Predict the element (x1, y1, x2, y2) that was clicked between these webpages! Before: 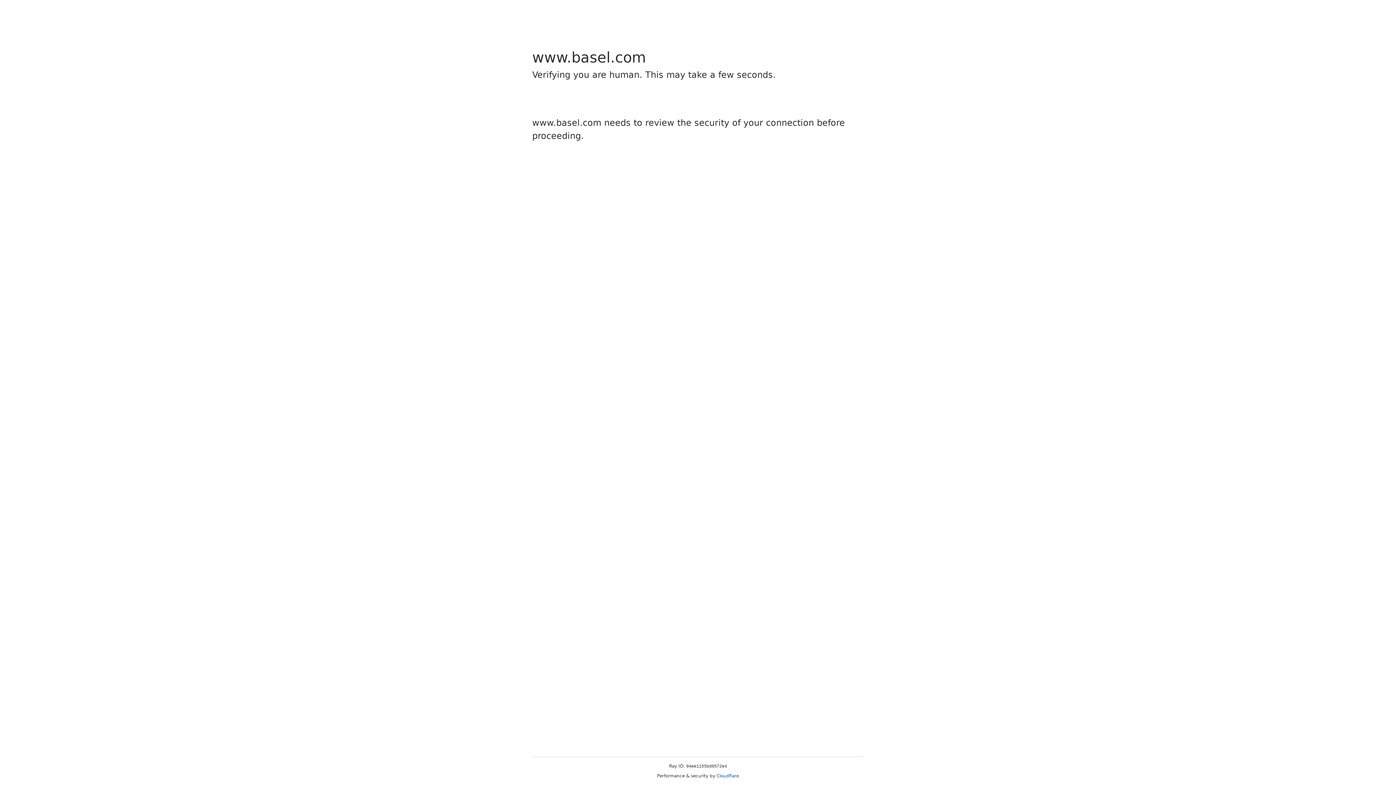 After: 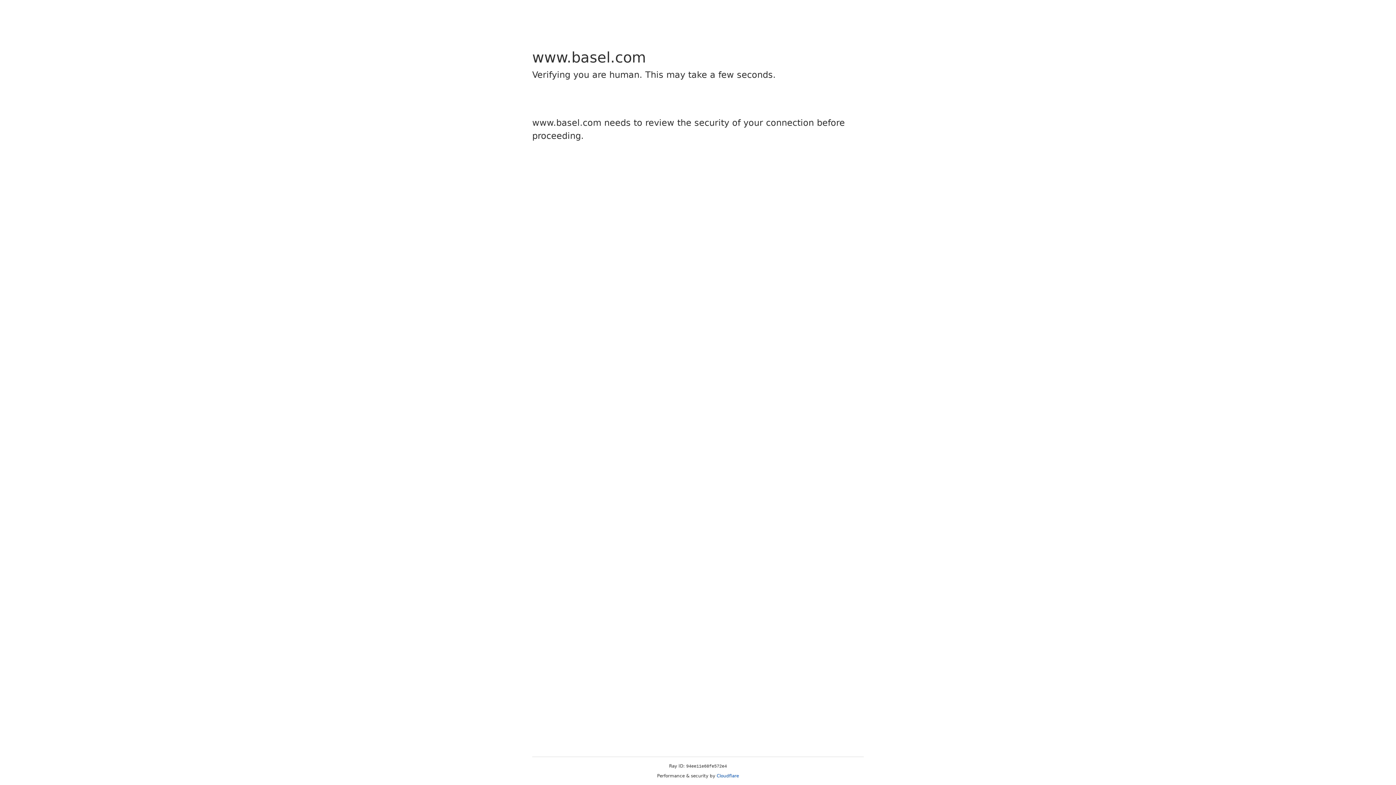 Action: bbox: (716, 773, 739, 778) label: Cloudflare